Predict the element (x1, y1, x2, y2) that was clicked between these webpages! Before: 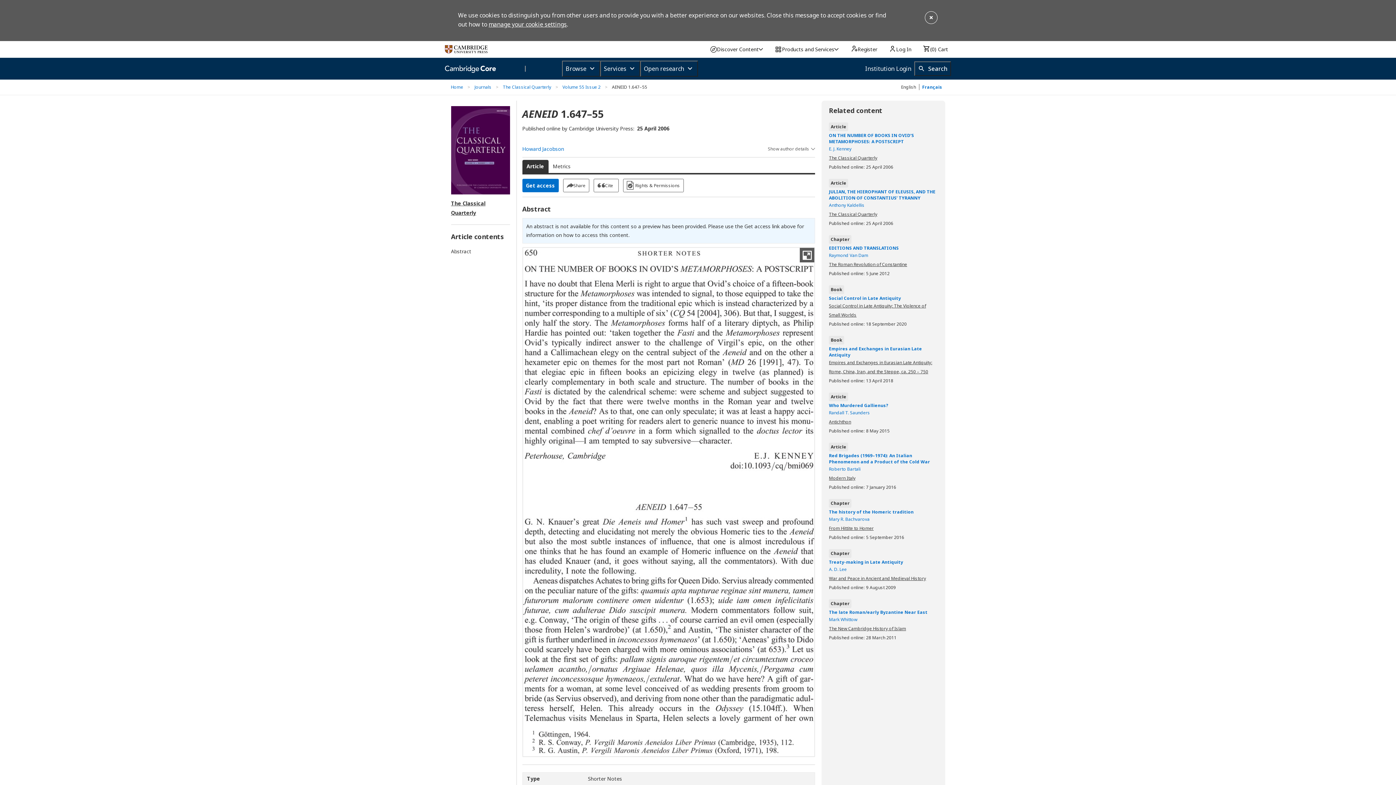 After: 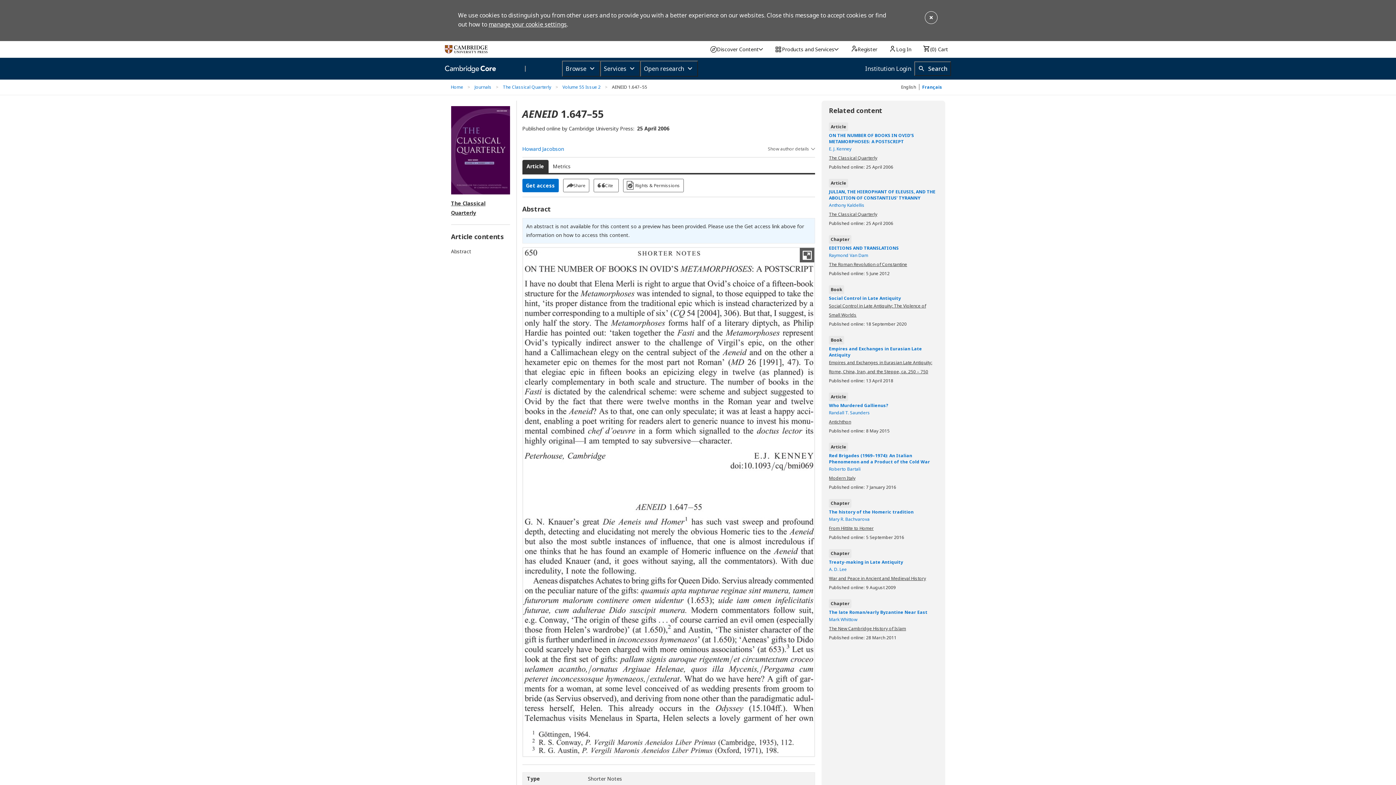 Action: label: manage your cookie settings bbox: (488, 20, 566, 28)